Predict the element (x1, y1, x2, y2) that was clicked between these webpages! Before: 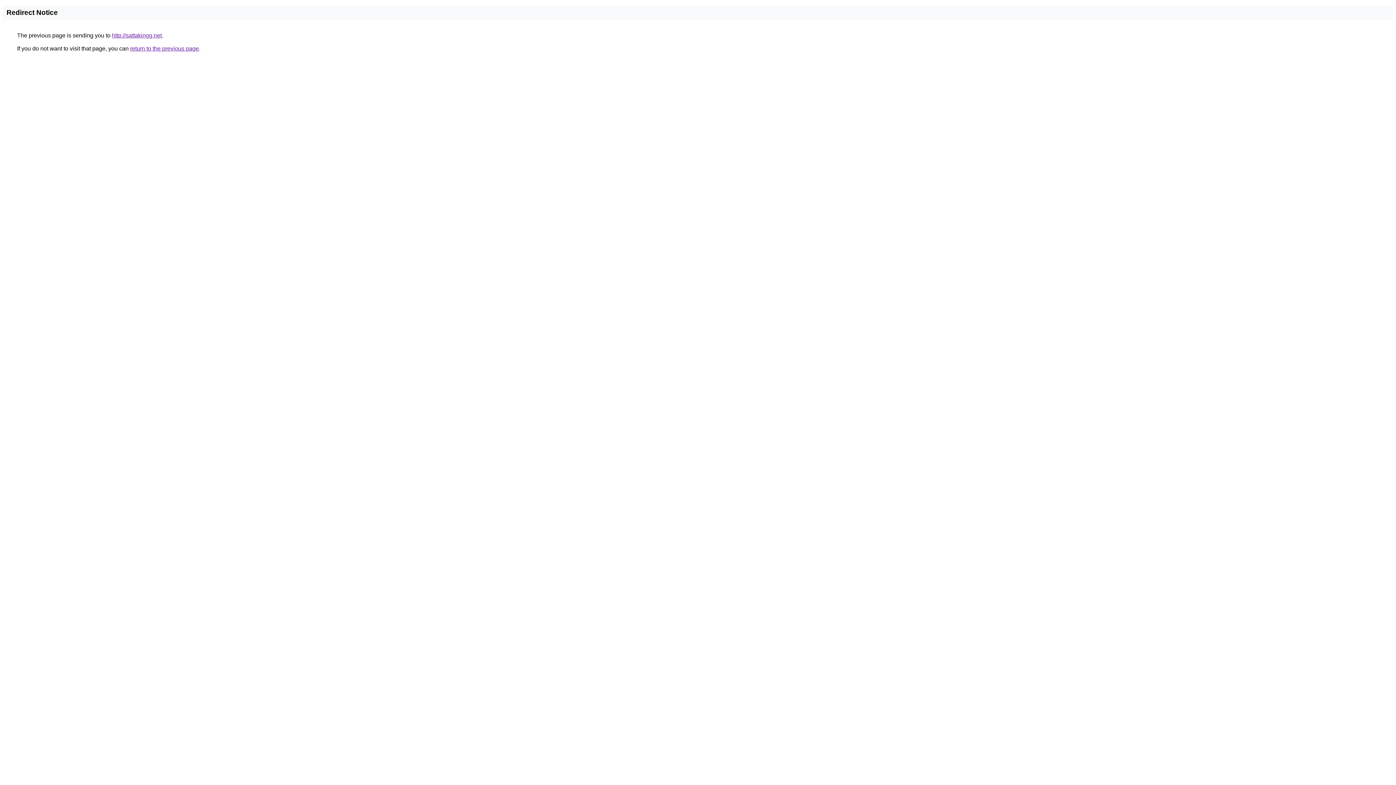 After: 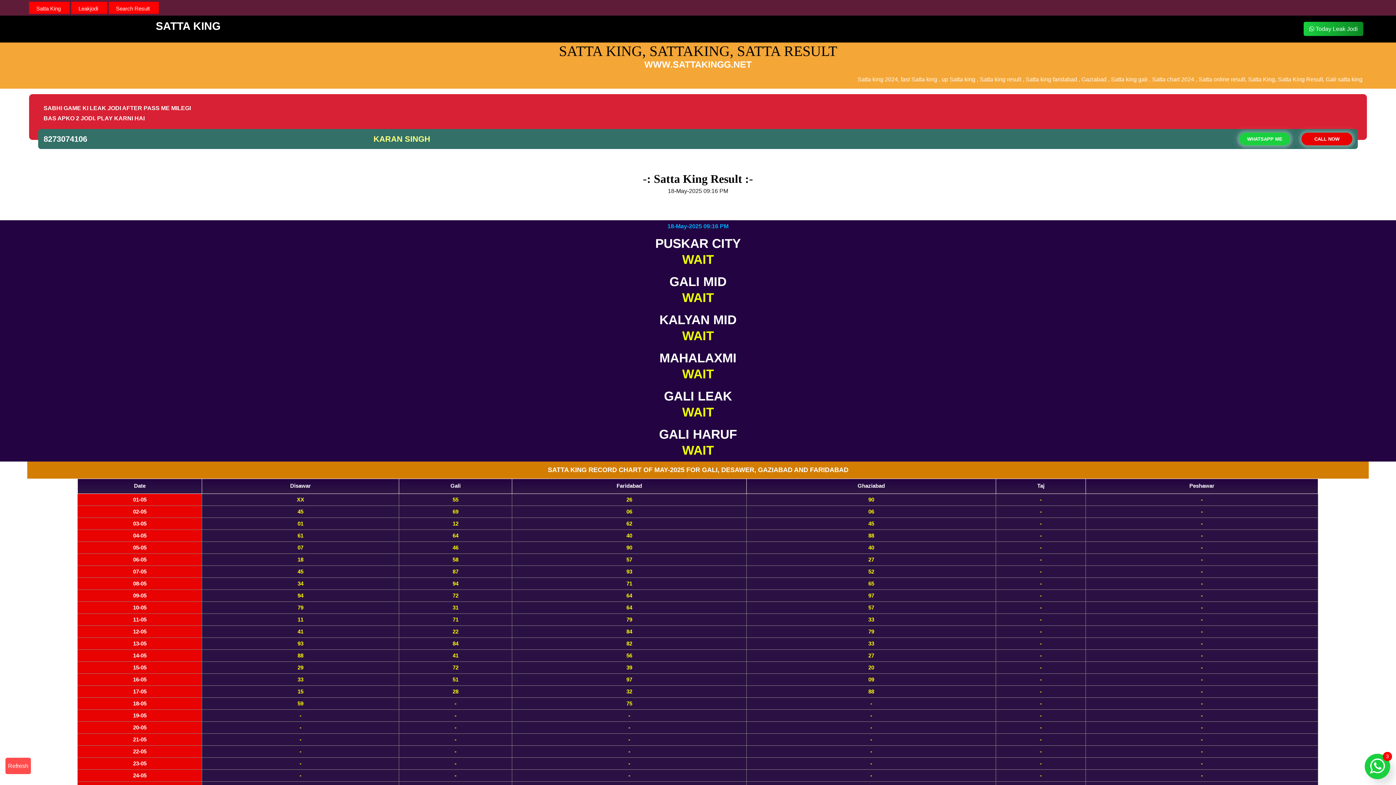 Action: bbox: (112, 32, 161, 38) label: http://sattakingg.net